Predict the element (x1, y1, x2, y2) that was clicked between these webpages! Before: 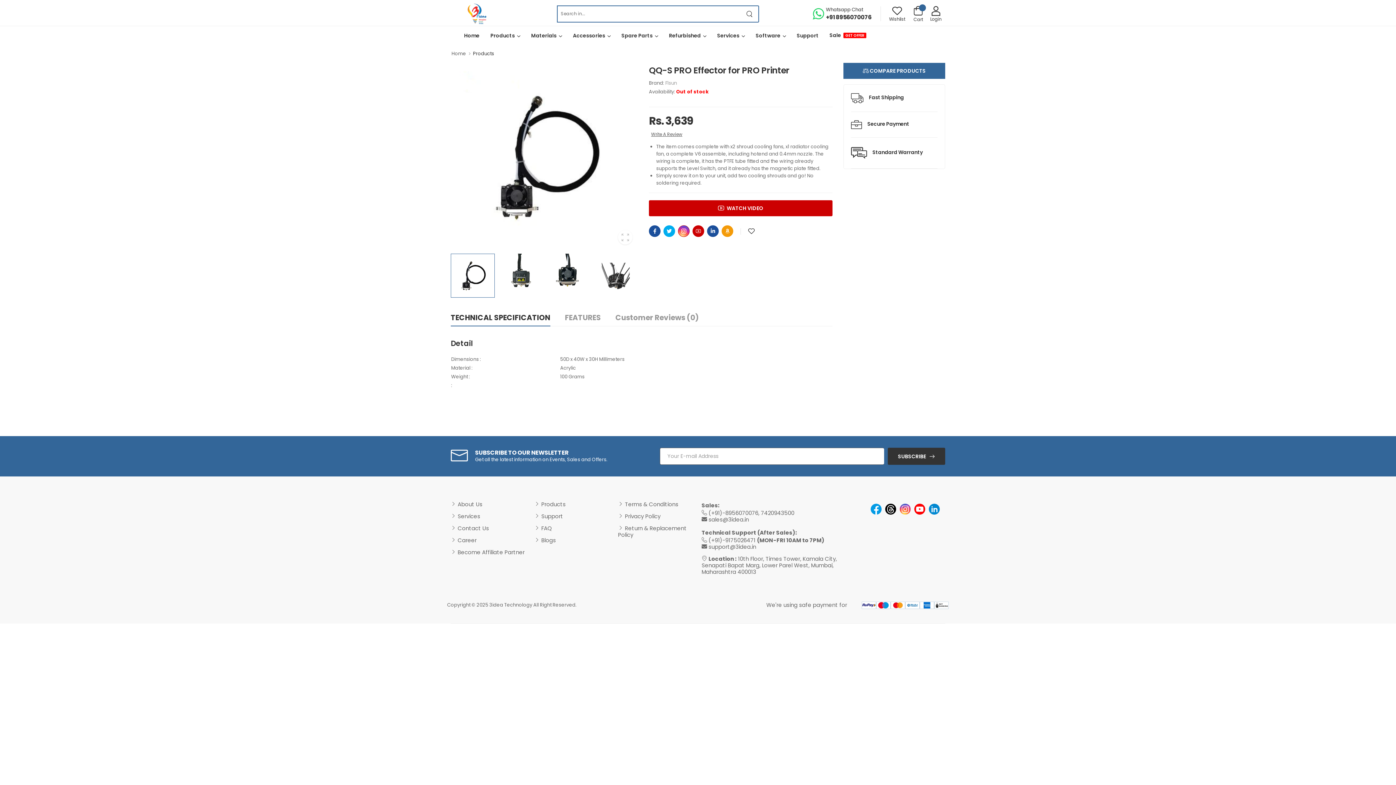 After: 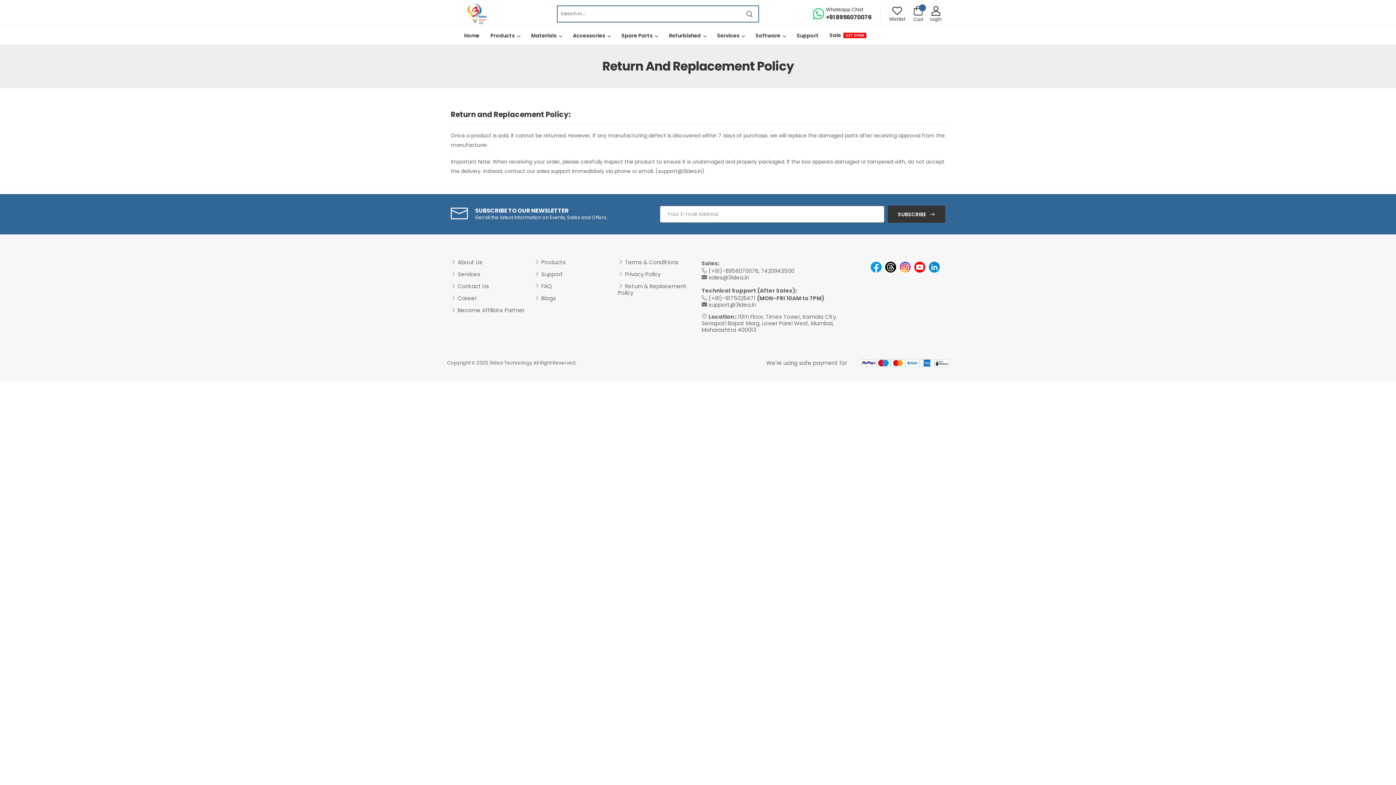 Action: bbox: (618, 524, 686, 539) label: Return & Replacement Policy